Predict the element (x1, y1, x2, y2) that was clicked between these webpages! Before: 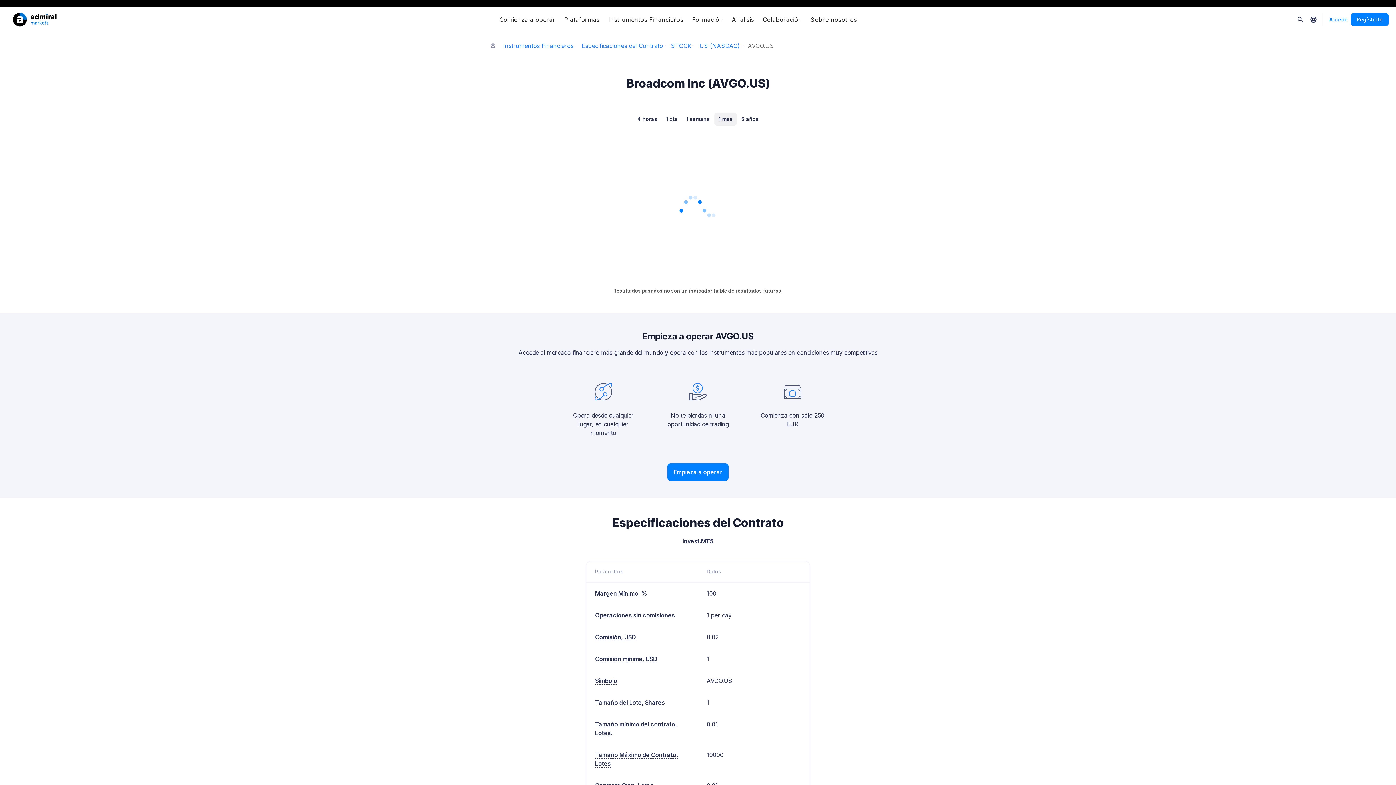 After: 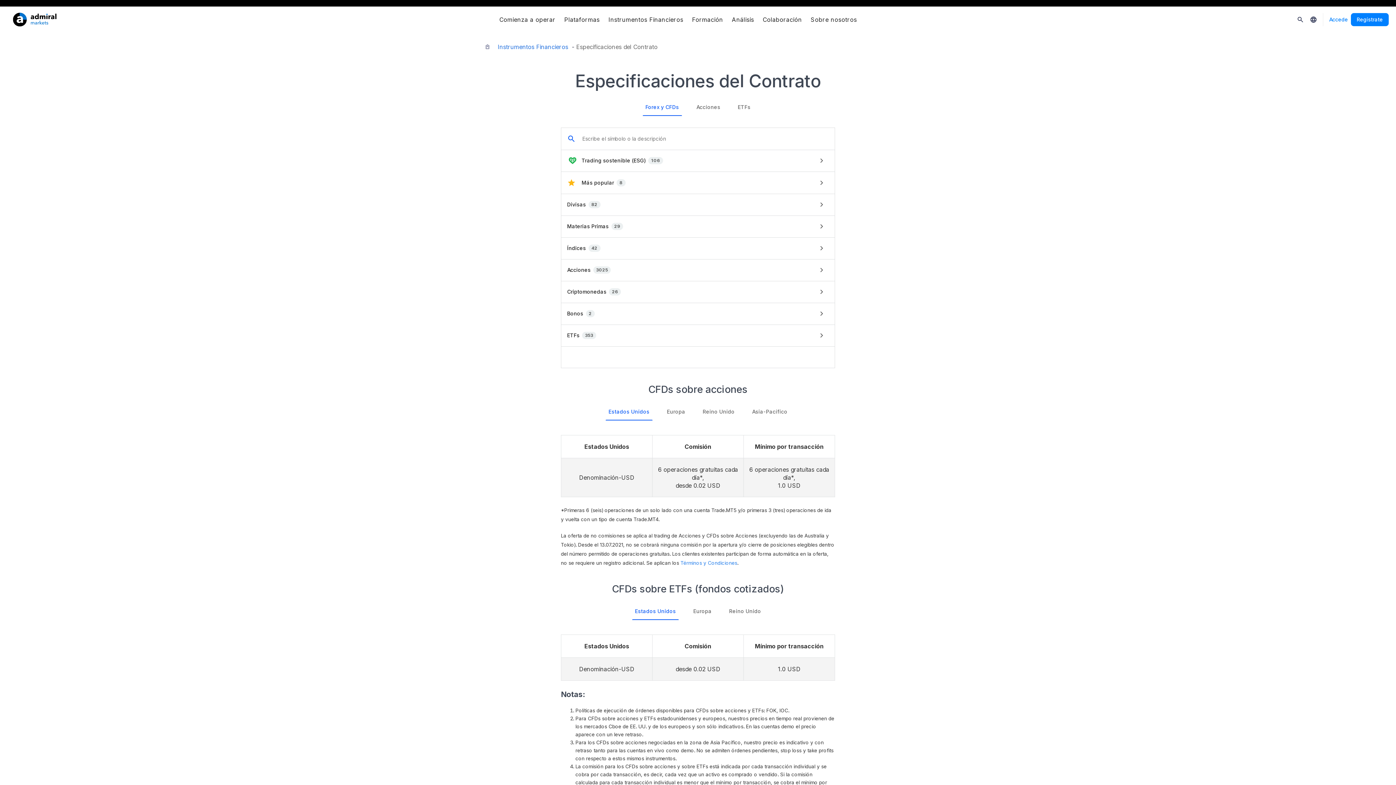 Action: bbox: (581, 42, 663, 48) label: Especificaciones del Contrato